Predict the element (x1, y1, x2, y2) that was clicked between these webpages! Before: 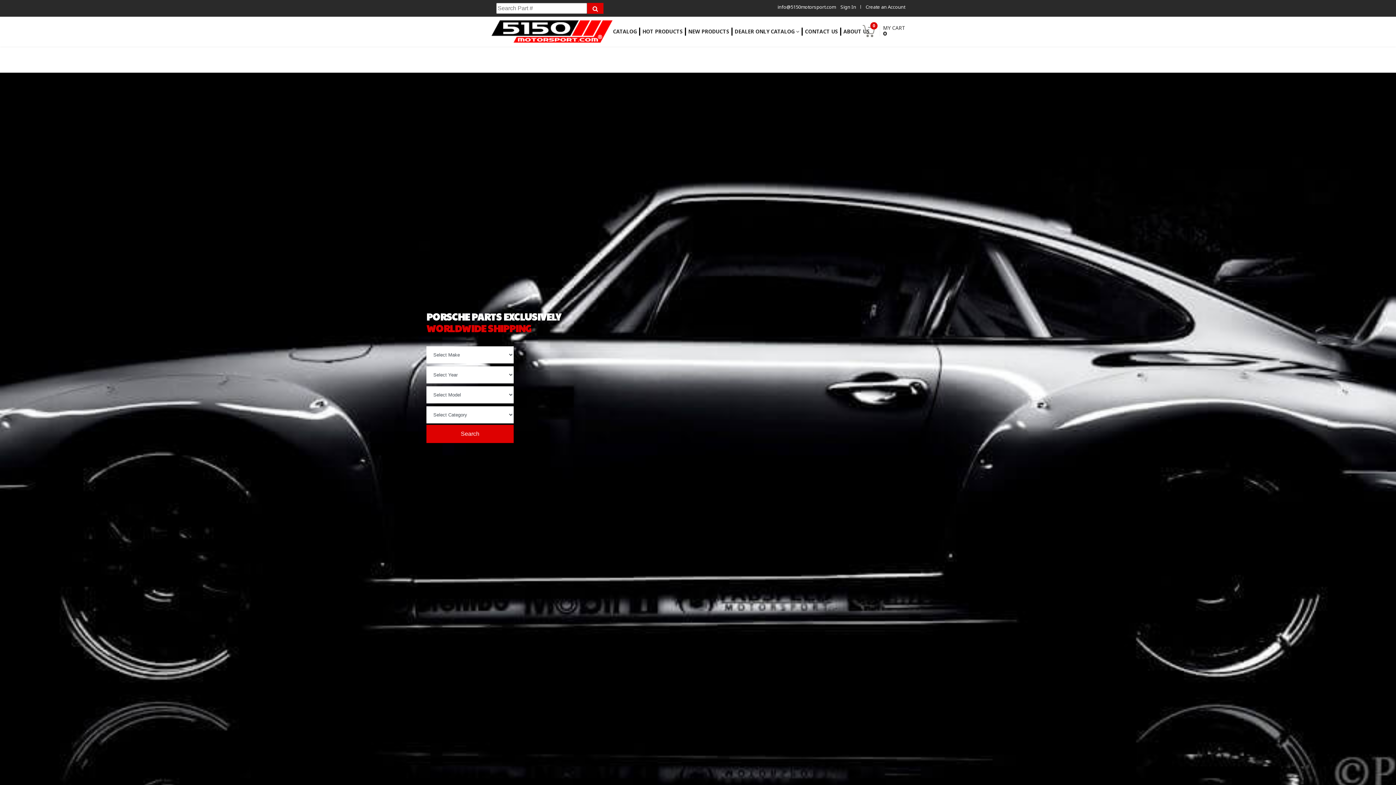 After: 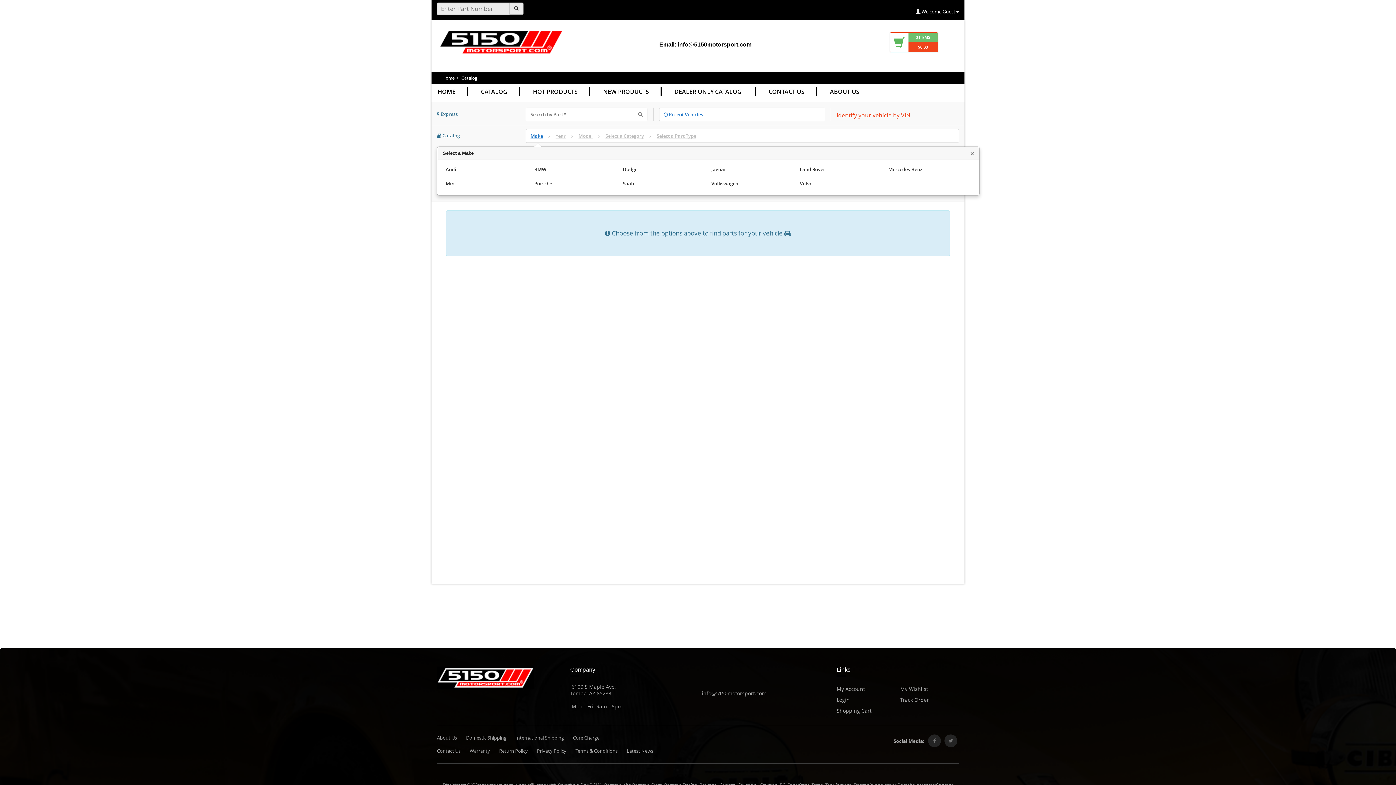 Action: bbox: (610, 27, 640, 35) label: CATALOG